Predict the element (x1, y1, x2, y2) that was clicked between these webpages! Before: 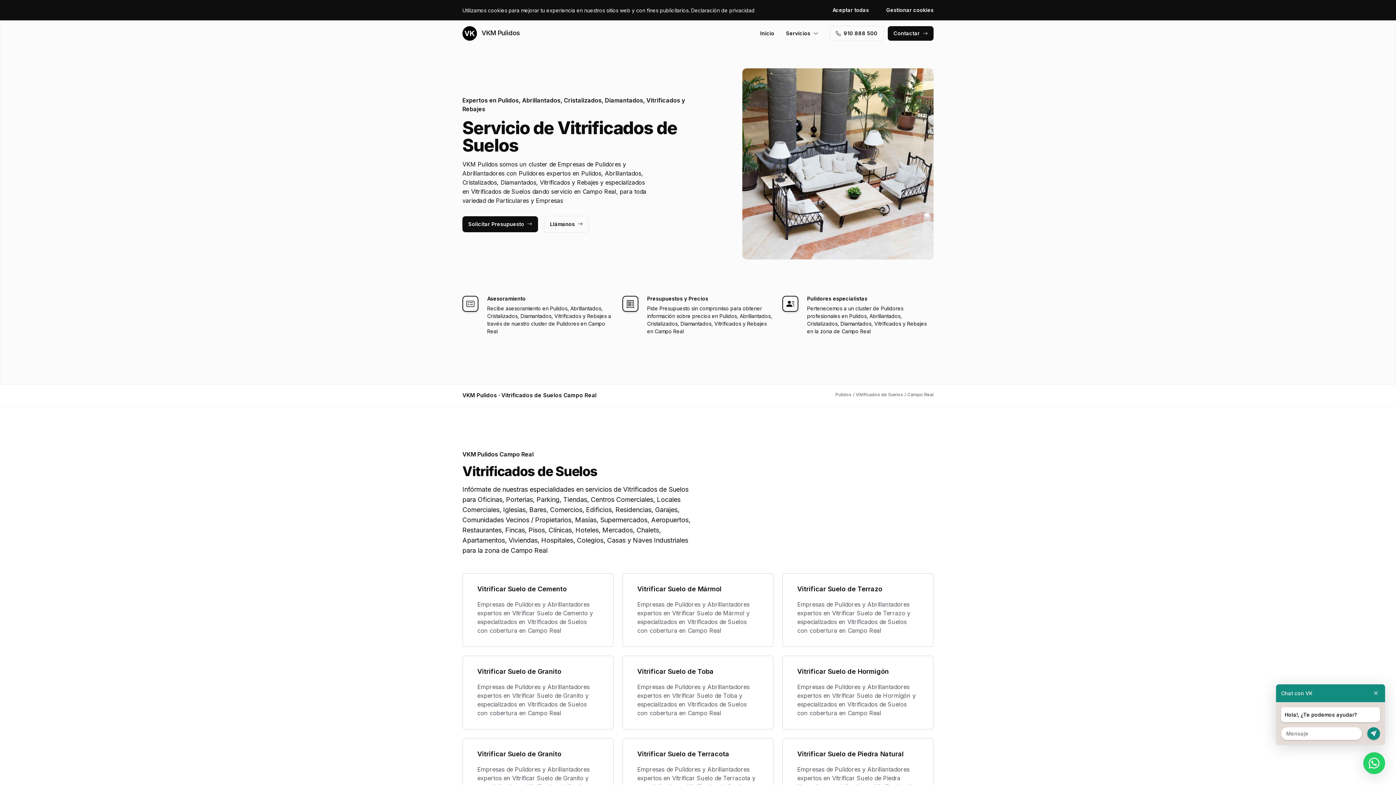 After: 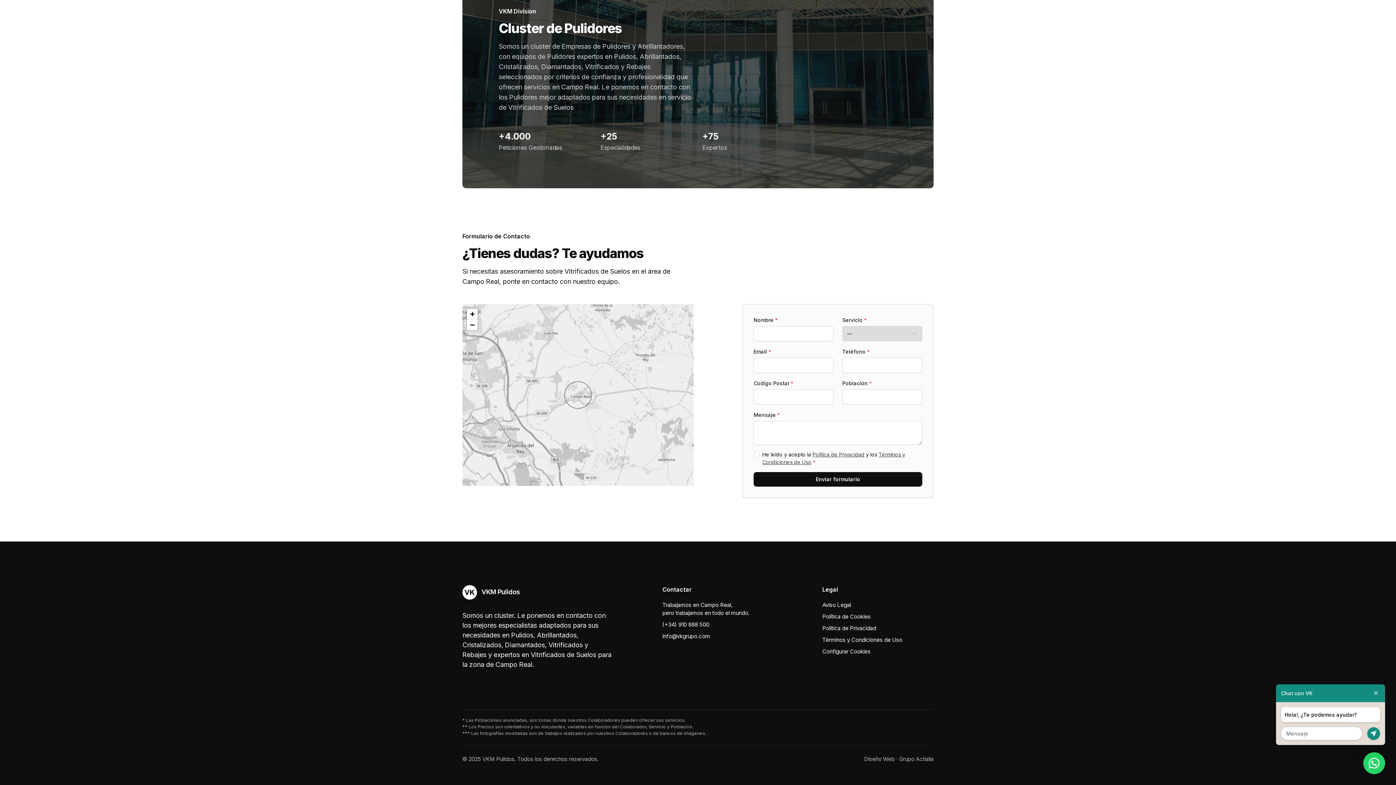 Action: label: Solicitar Presupuesto bbox: (462, 216, 538, 232)